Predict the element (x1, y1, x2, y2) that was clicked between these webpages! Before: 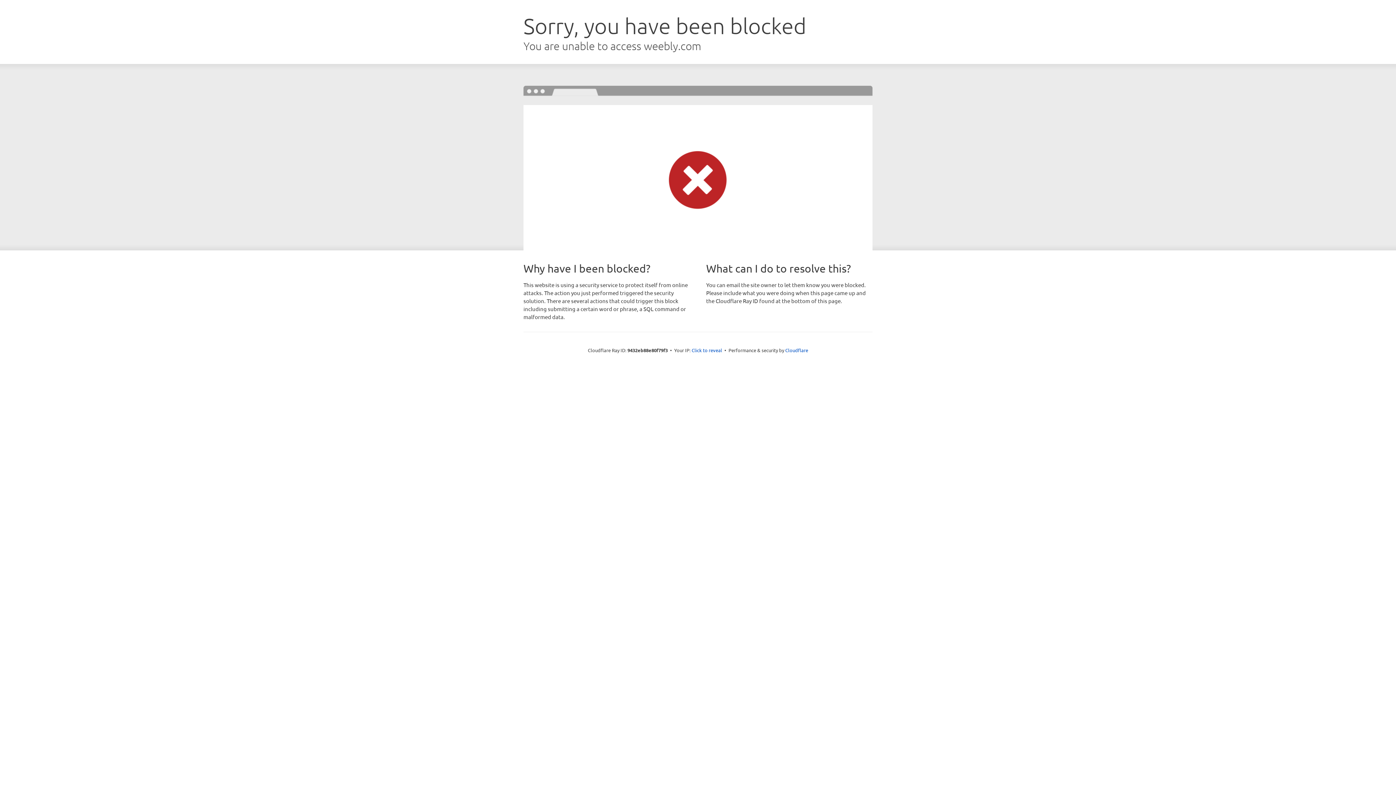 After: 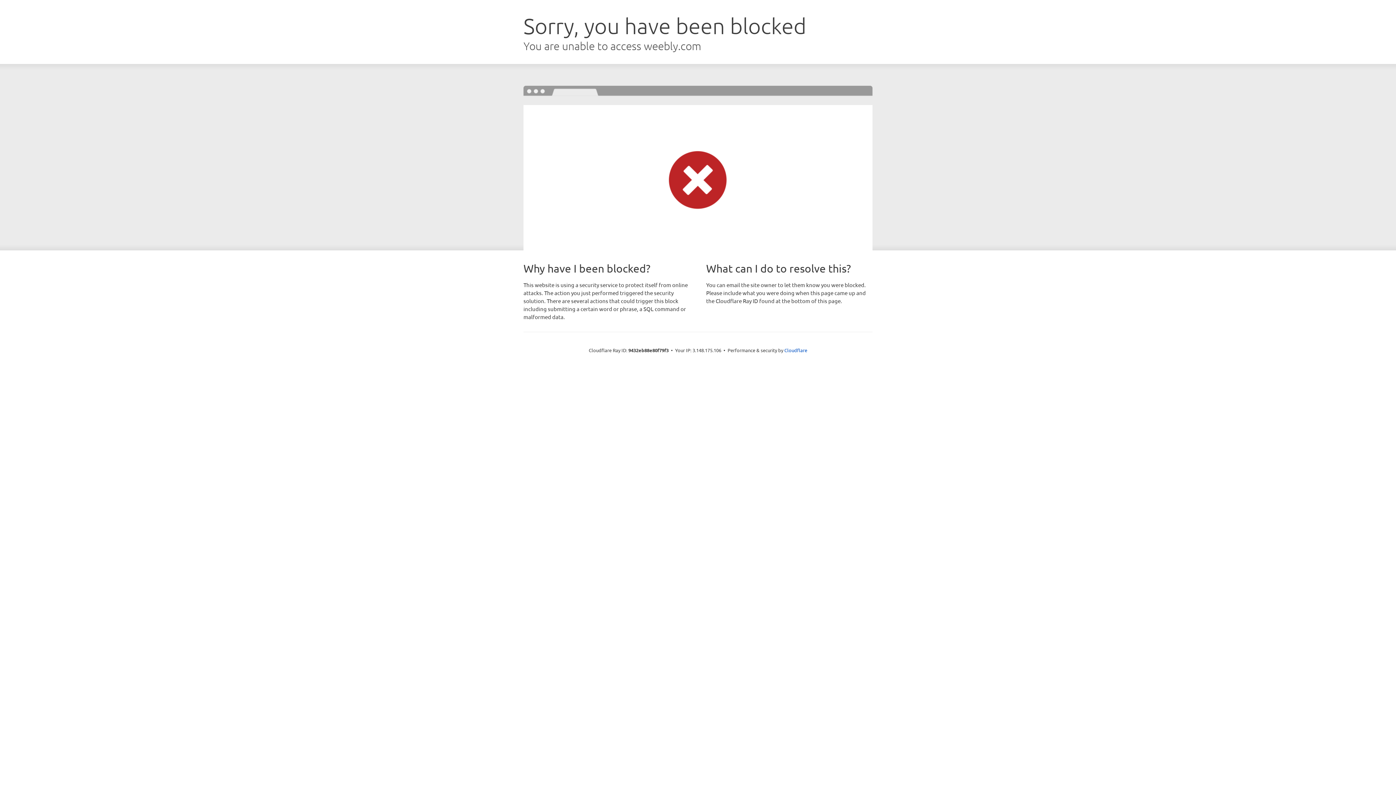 Action: label: Click to reveal bbox: (691, 346, 722, 353)